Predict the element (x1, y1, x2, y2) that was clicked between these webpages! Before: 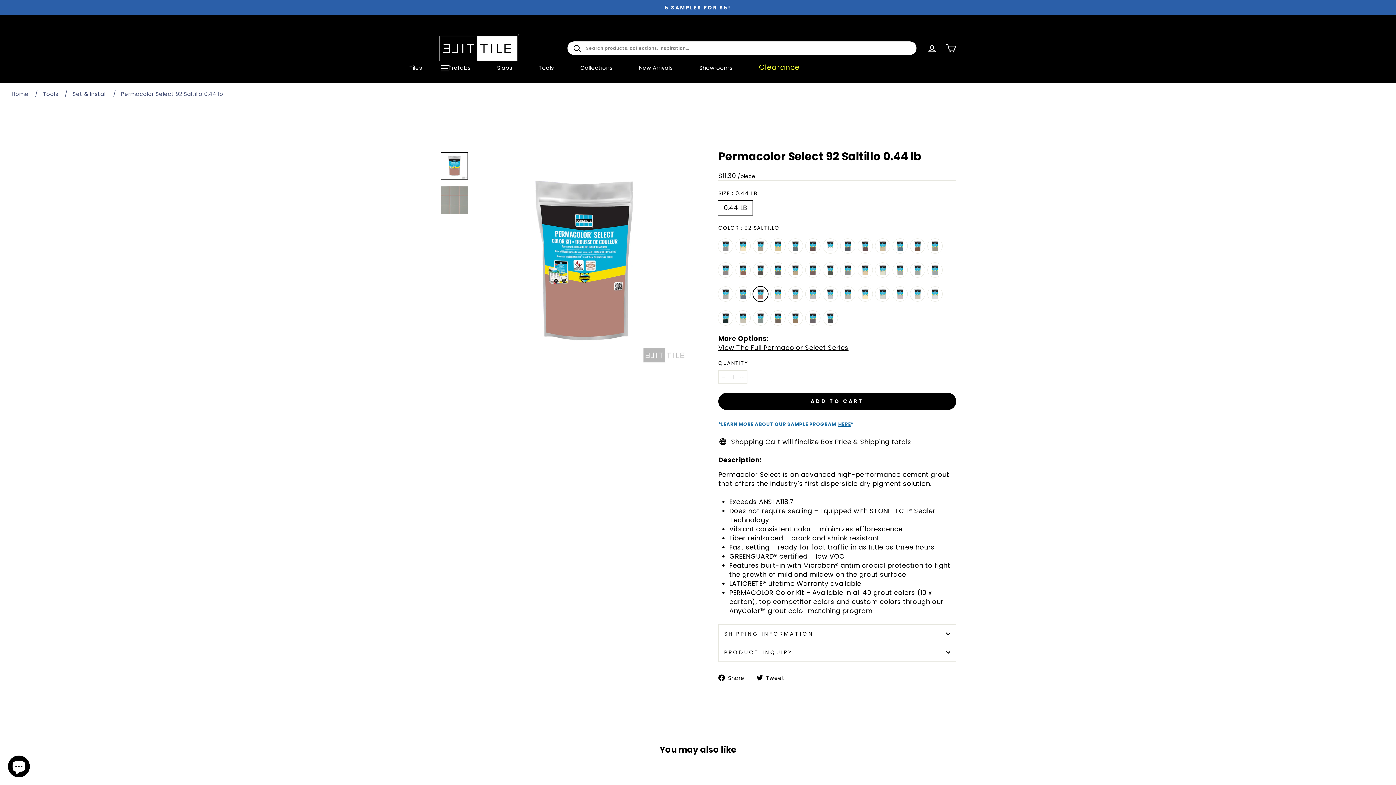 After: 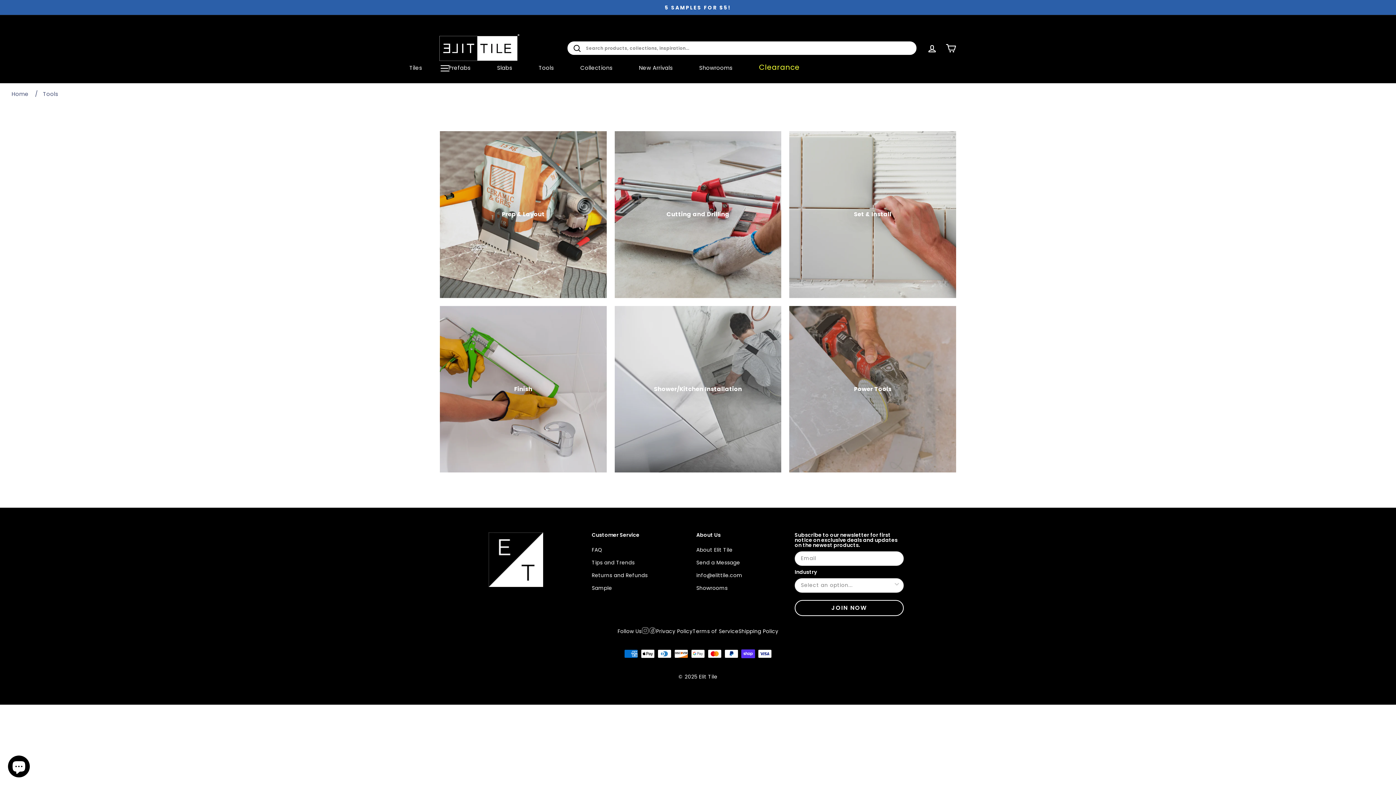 Action: label: Tools bbox: (42, 90, 58, 97)